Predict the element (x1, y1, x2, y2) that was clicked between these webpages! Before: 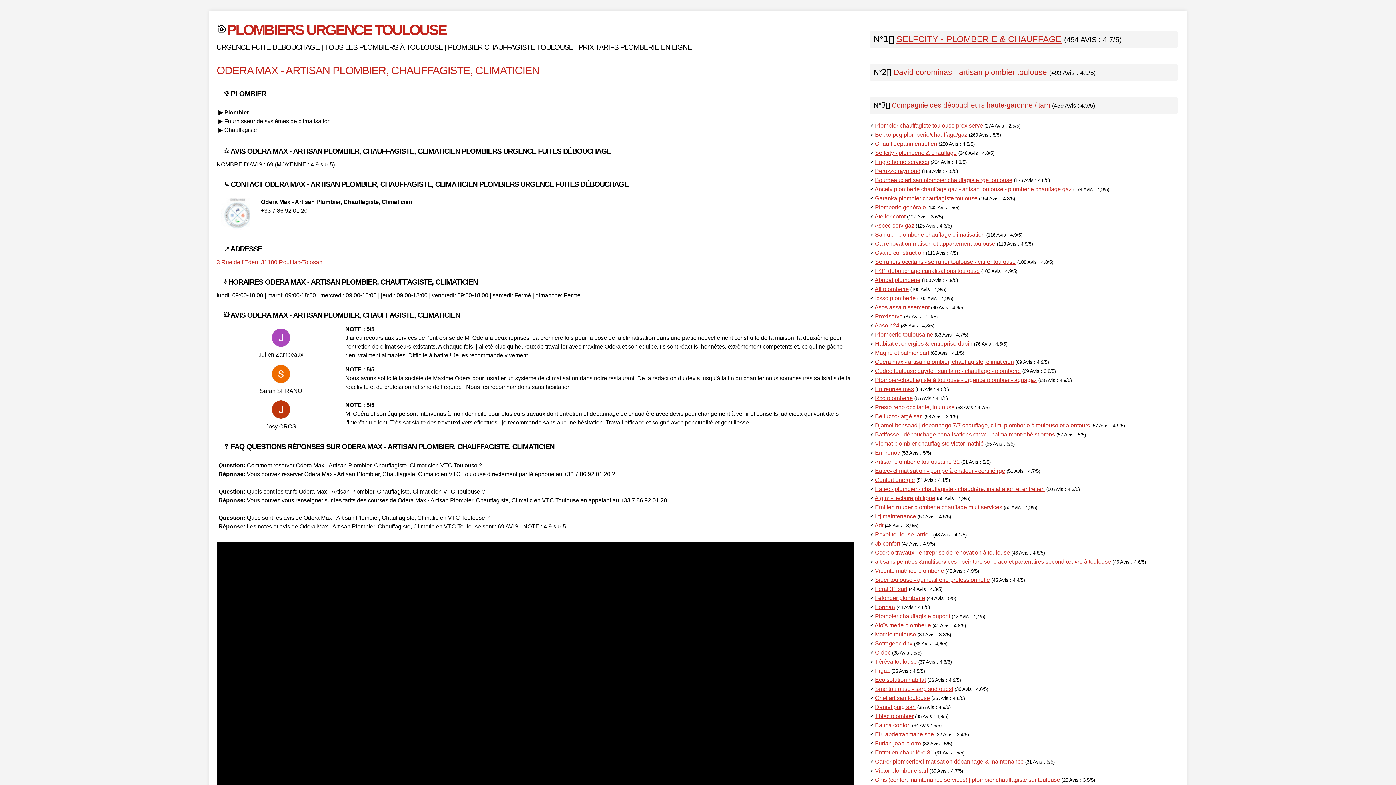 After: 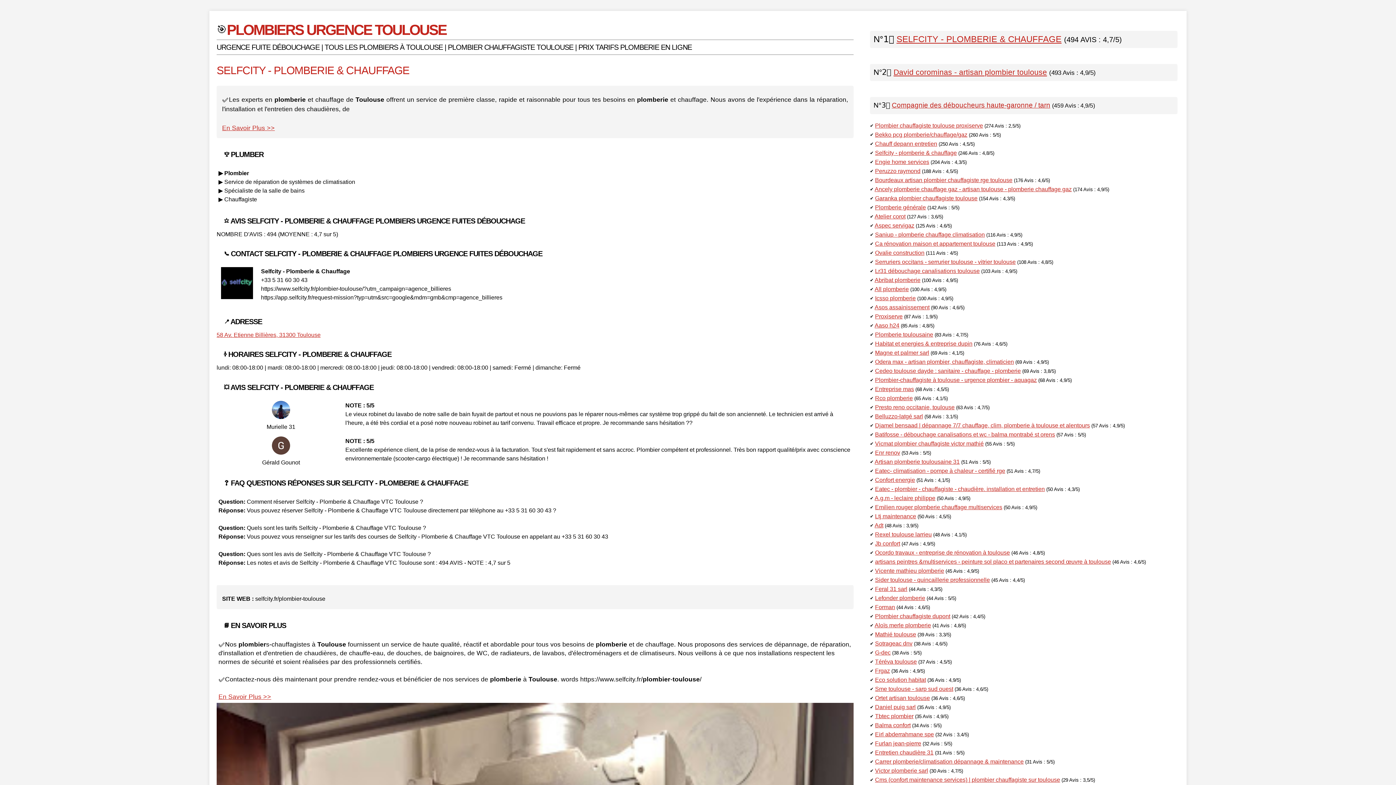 Action: label: SELFCITY - PLOMBERIE & CHAUFFAGE bbox: (896, 34, 1061, 44)